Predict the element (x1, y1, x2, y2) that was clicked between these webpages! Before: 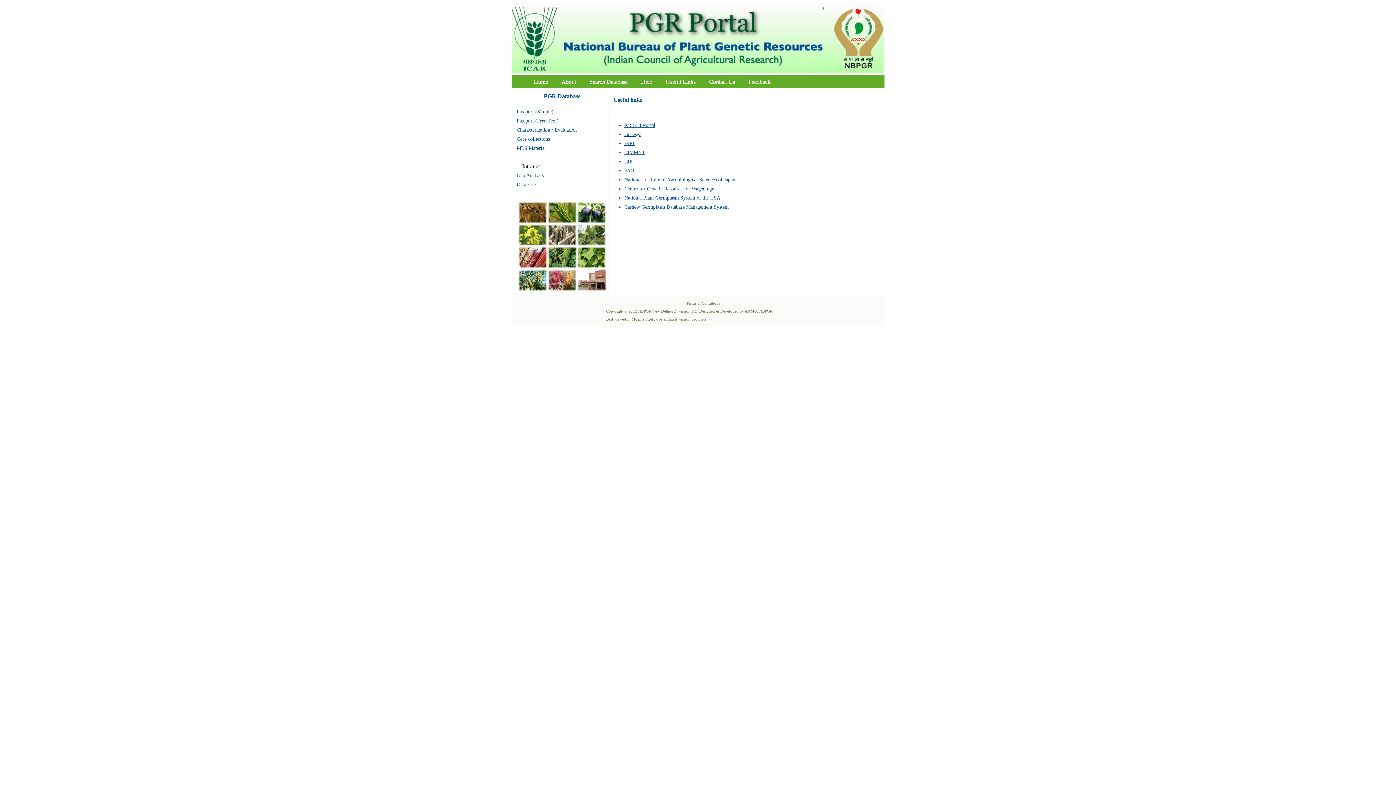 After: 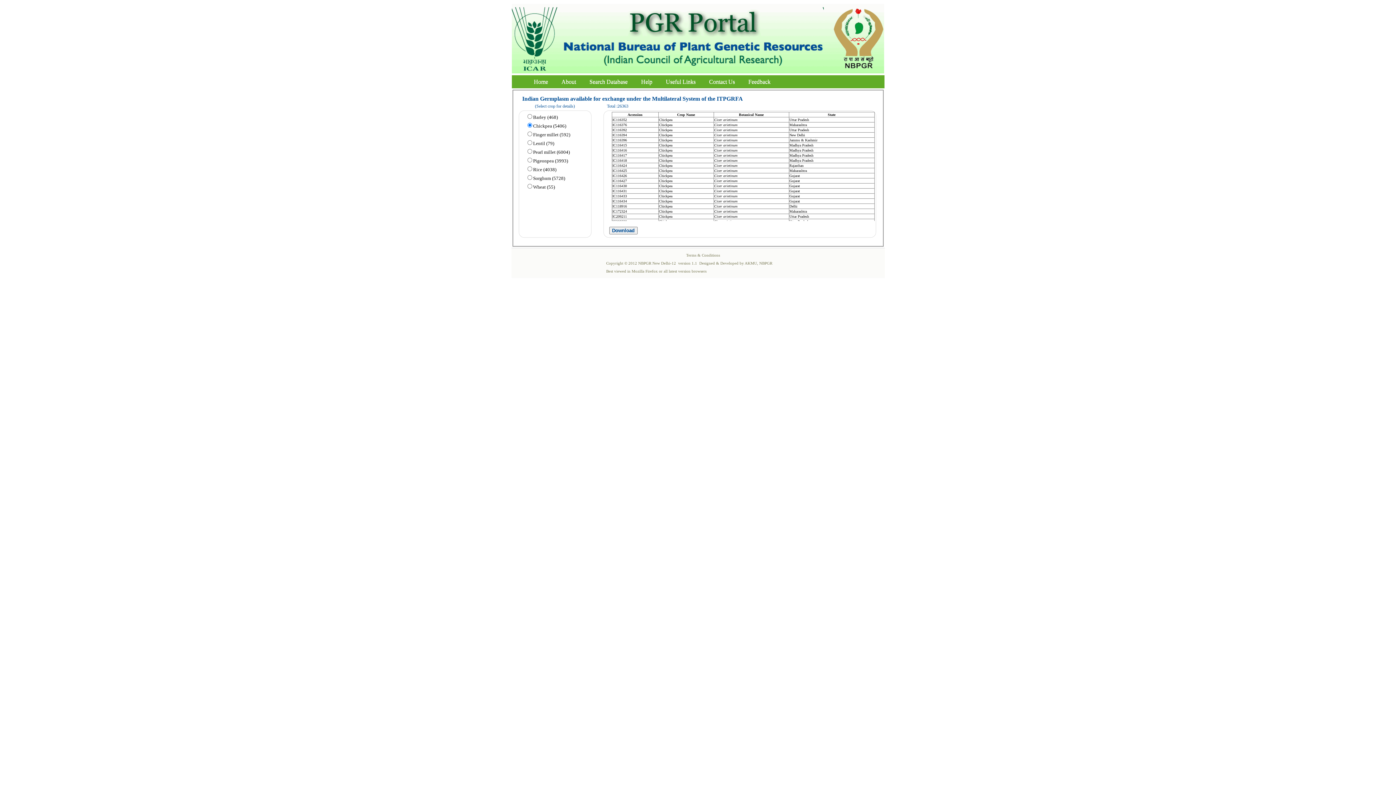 Action: bbox: (516, 145, 546, 150) label: MLS Material